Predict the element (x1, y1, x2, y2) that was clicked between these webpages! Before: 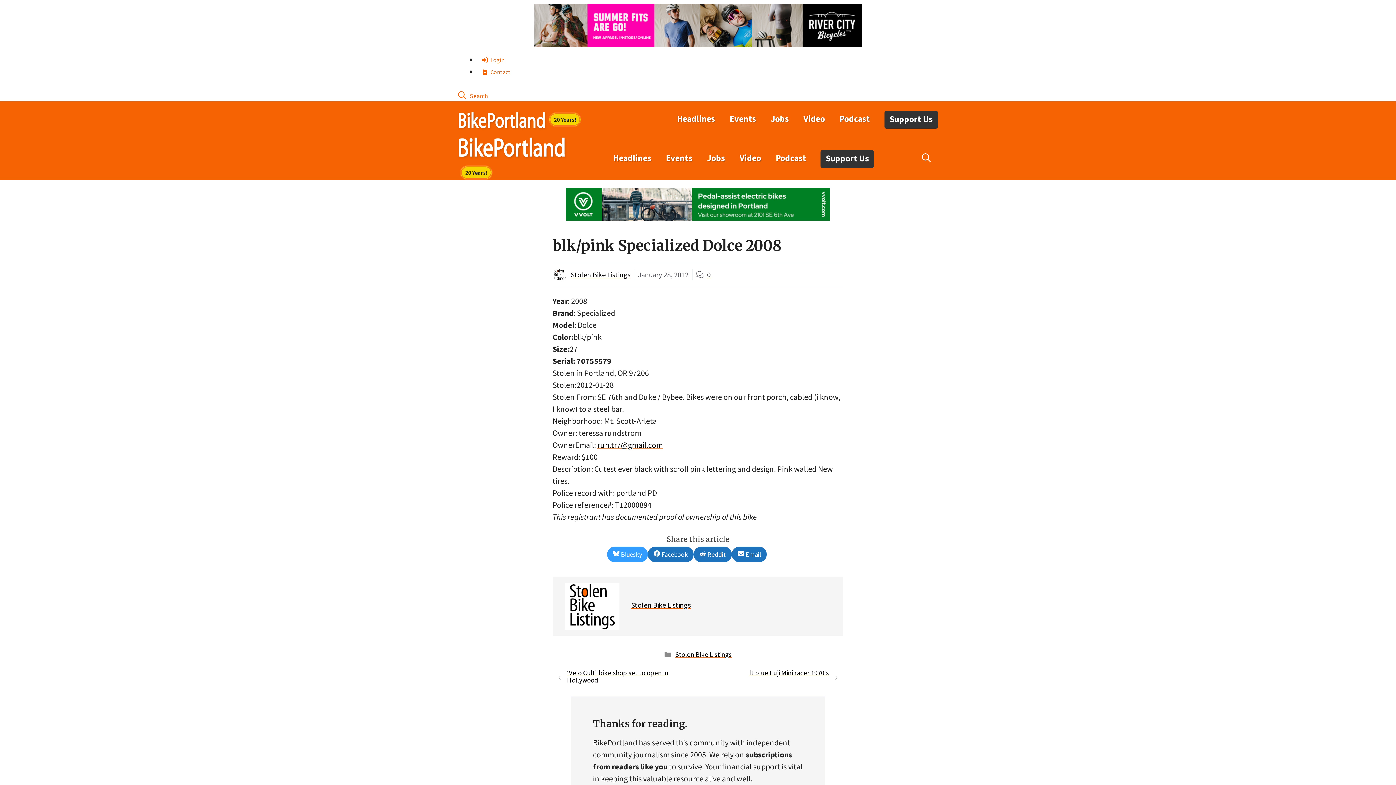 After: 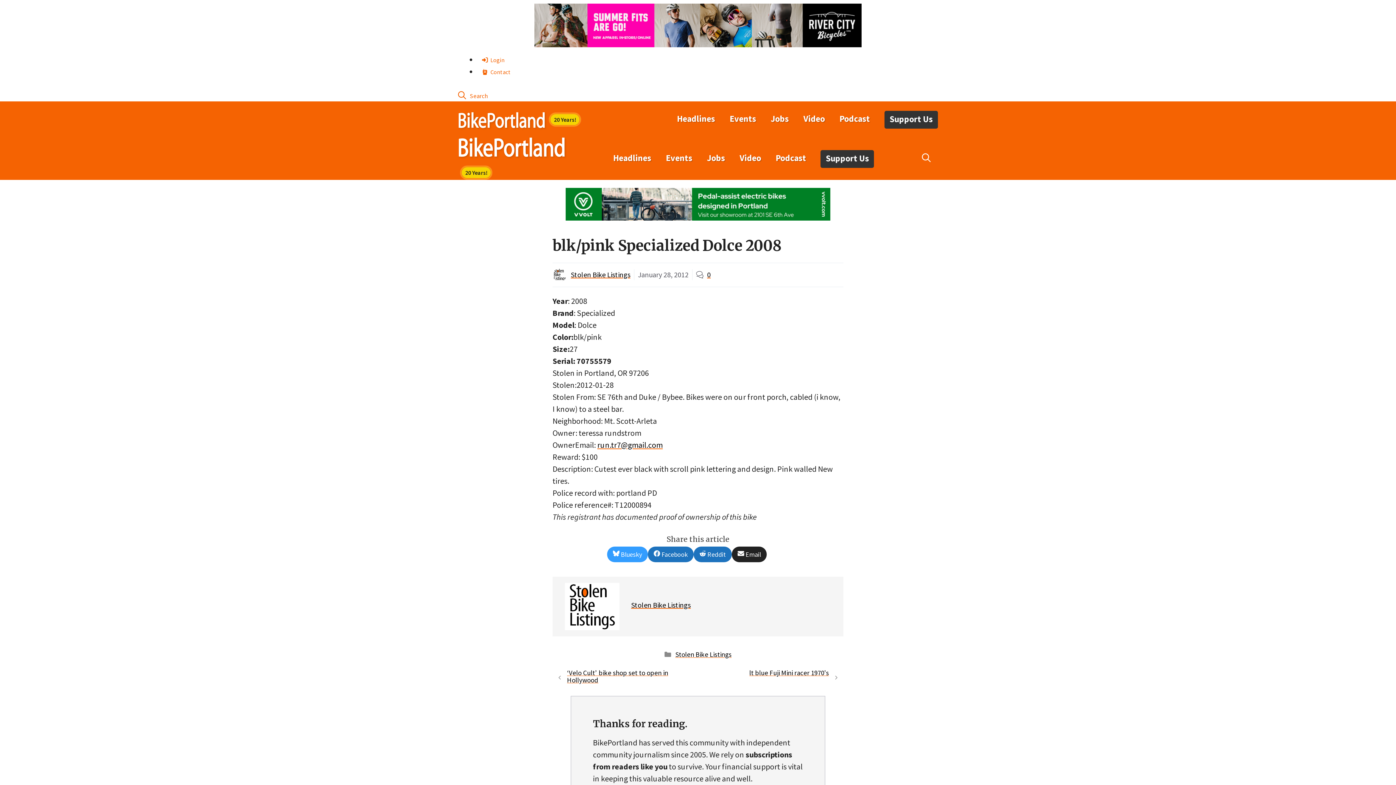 Action: bbox: (732, 546, 766, 562) label:  
Share on
Email